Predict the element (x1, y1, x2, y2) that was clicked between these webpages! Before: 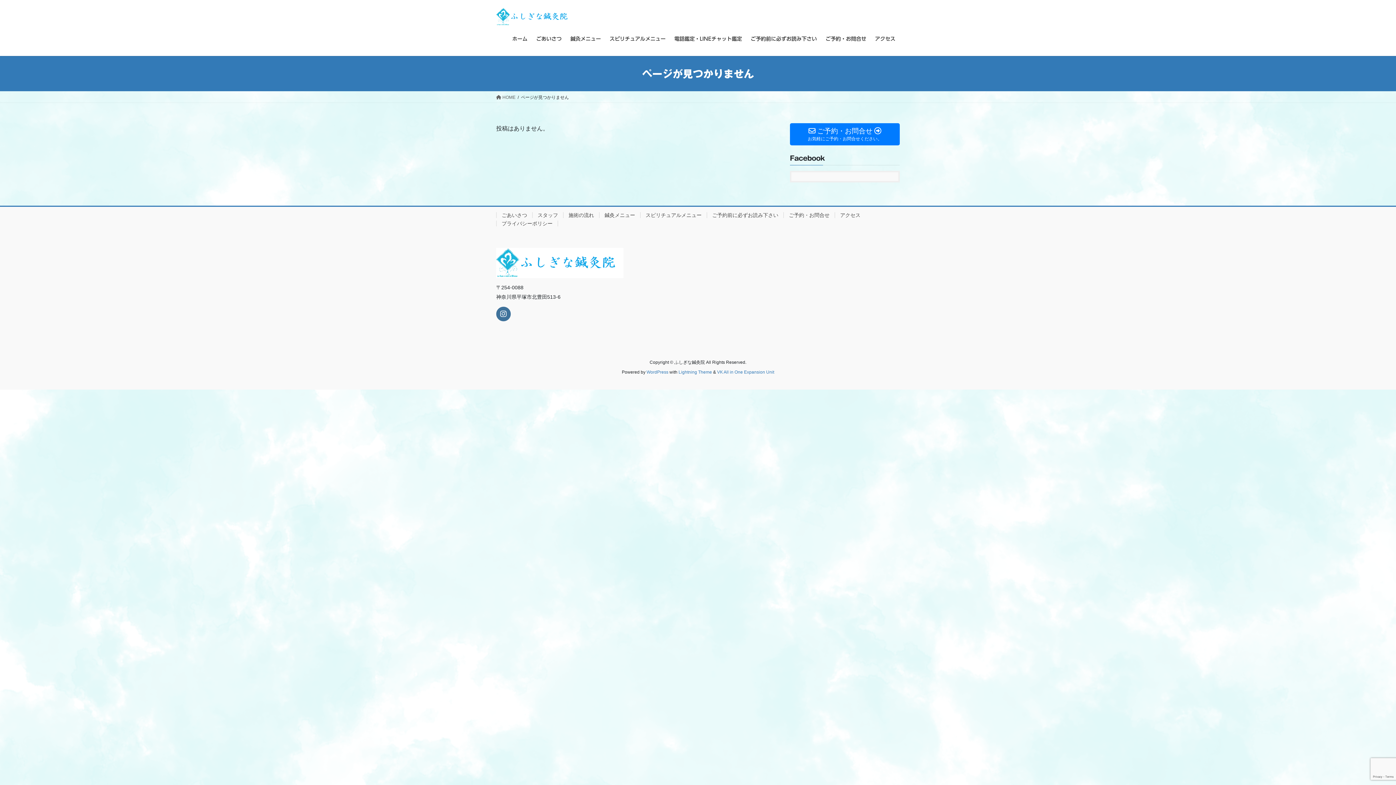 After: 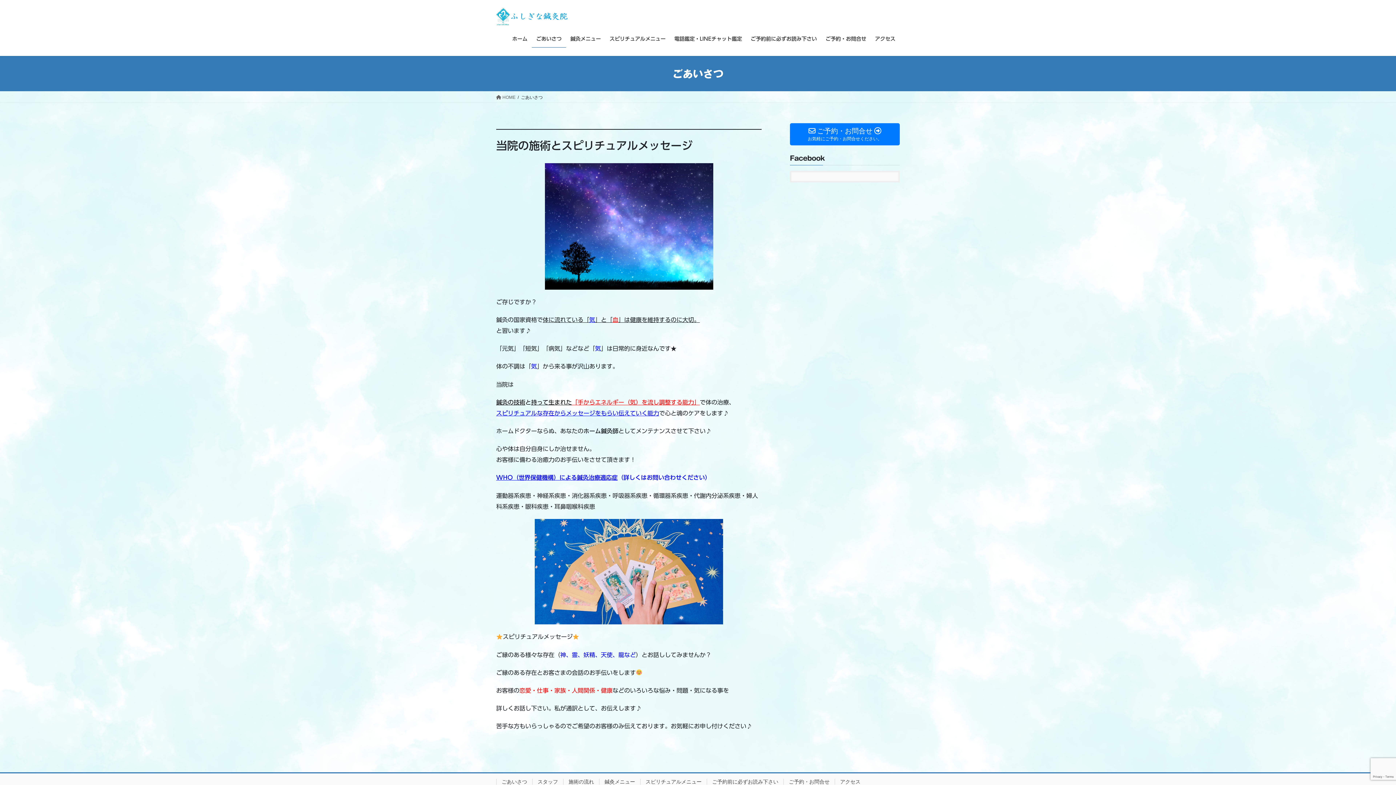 Action: bbox: (532, 30, 566, 47) label: ごあいさつ